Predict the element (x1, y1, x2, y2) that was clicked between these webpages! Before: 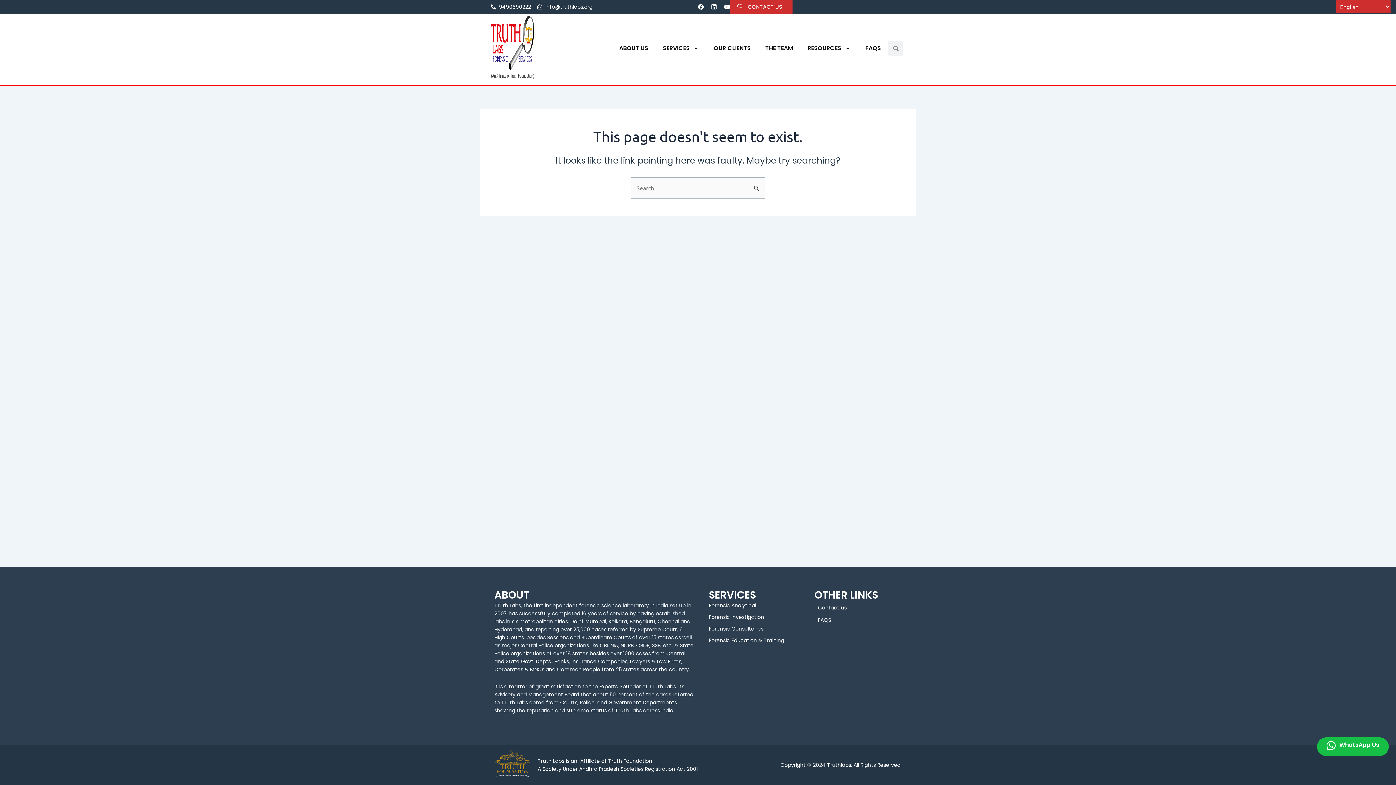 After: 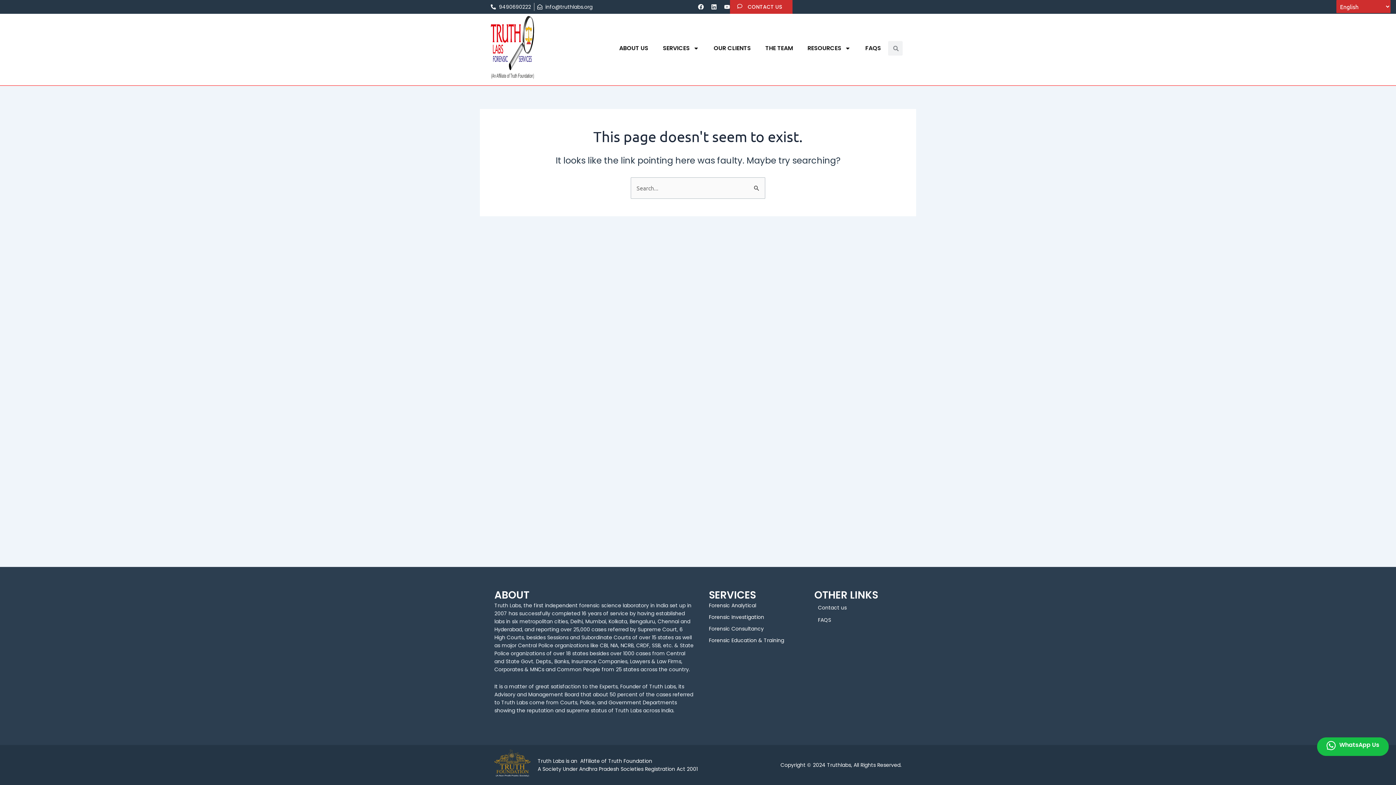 Action: label: WhatsApp Us bbox: (1326, 741, 1379, 752)